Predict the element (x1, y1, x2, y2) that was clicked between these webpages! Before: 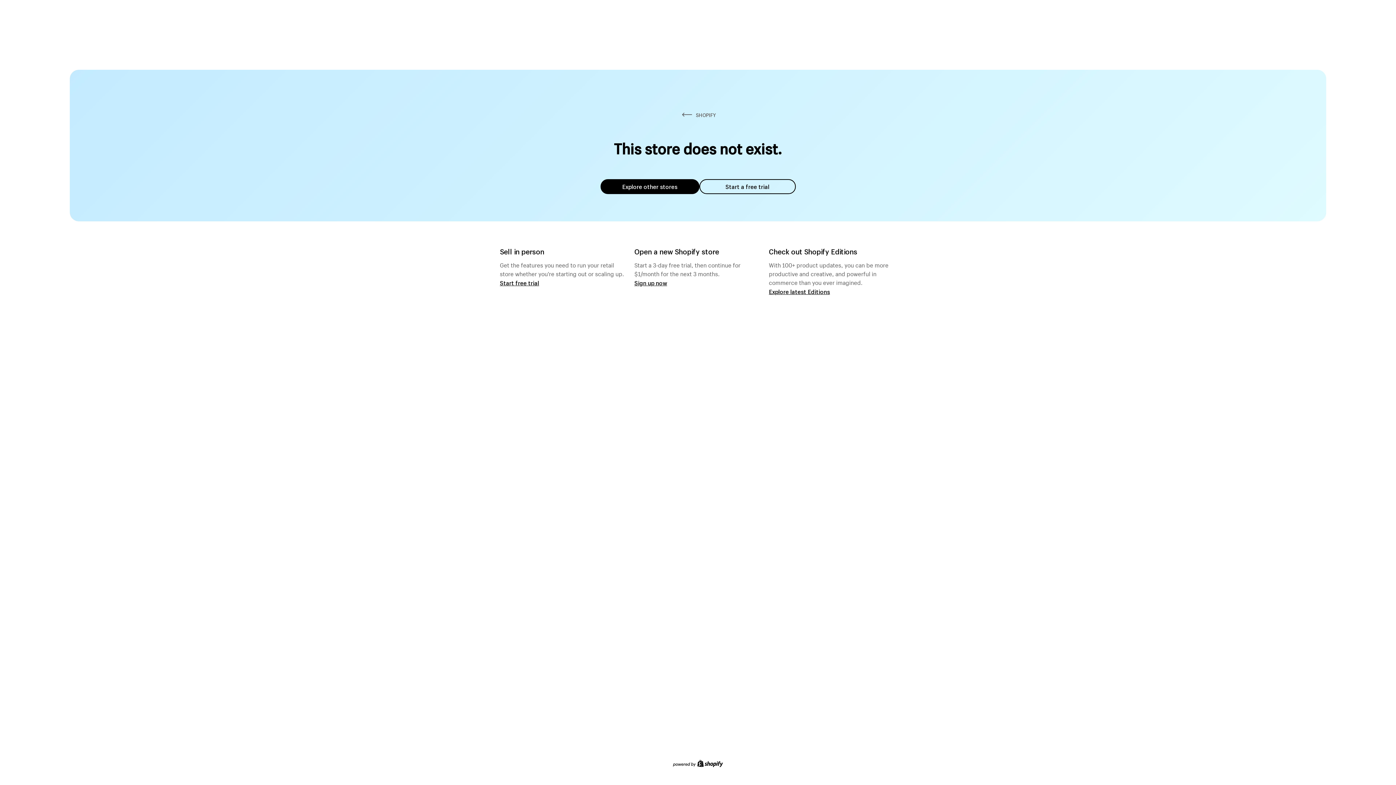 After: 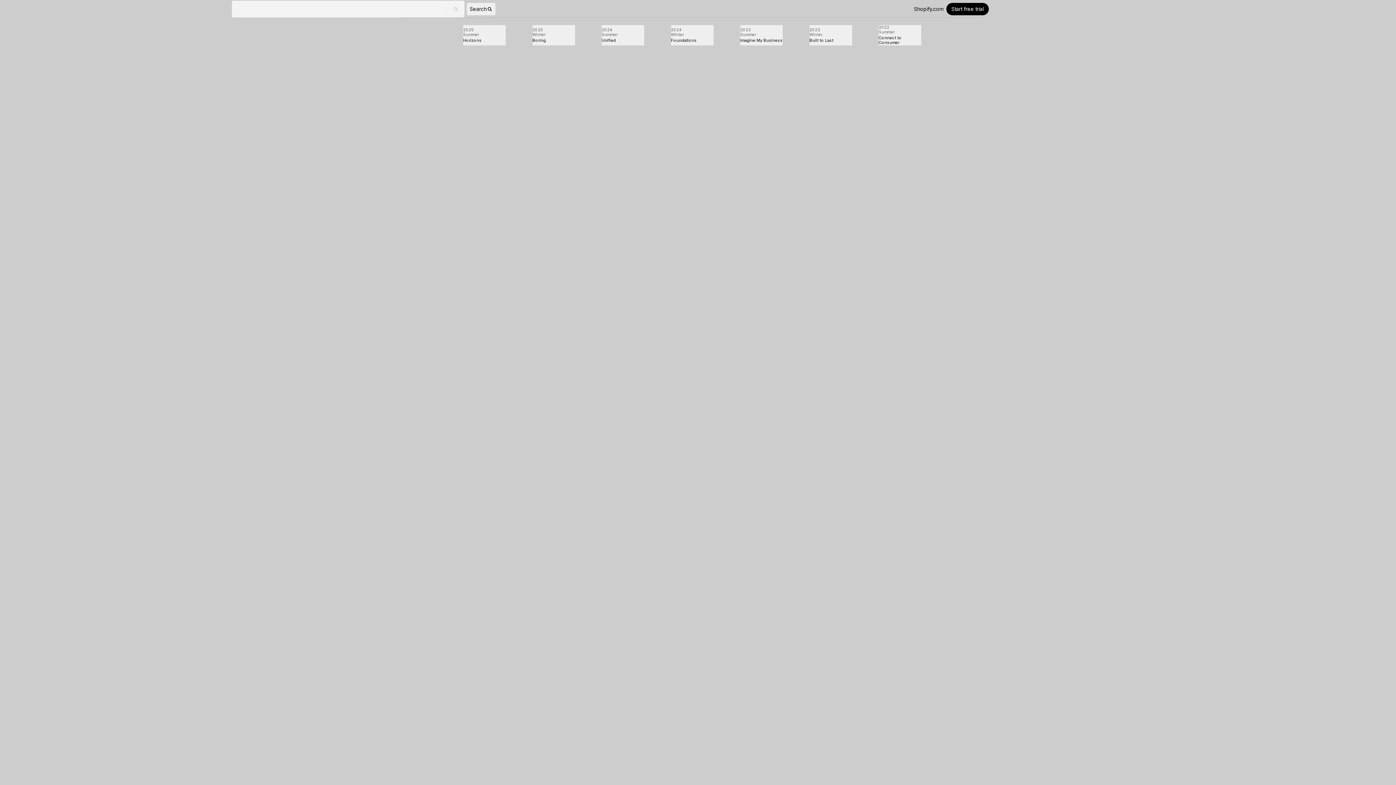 Action: label: Explore latest Editions bbox: (769, 287, 830, 295)